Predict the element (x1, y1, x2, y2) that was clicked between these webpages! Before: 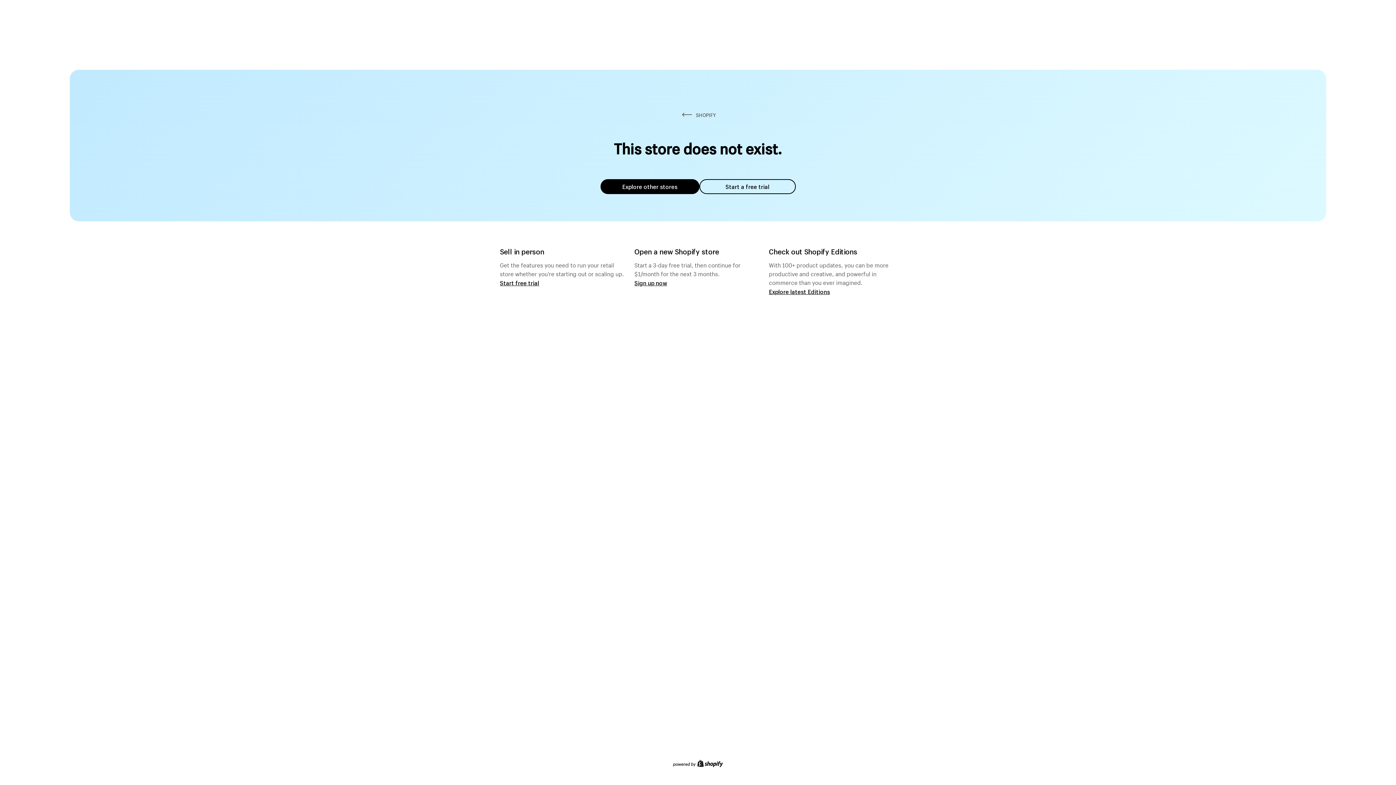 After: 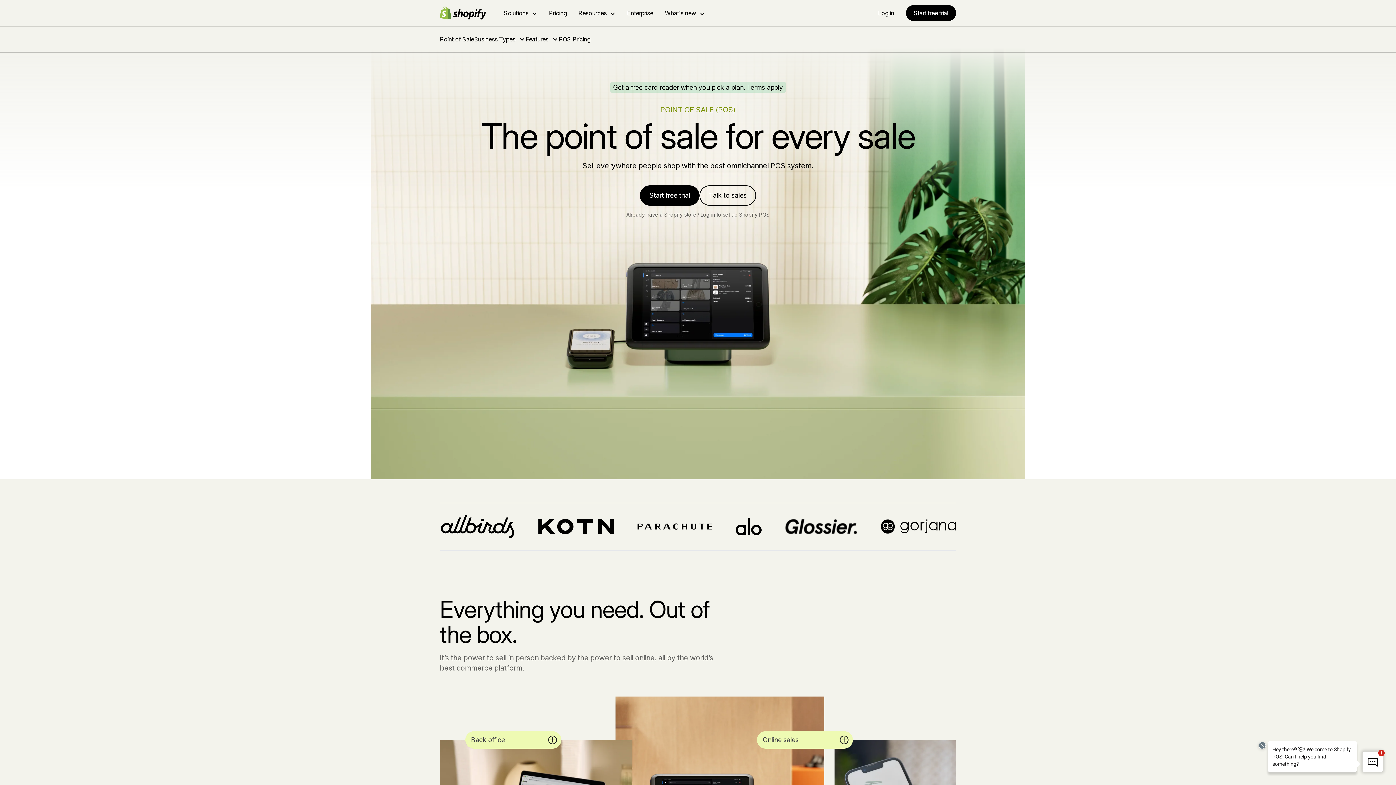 Action: label: Start free trial bbox: (500, 279, 539, 286)